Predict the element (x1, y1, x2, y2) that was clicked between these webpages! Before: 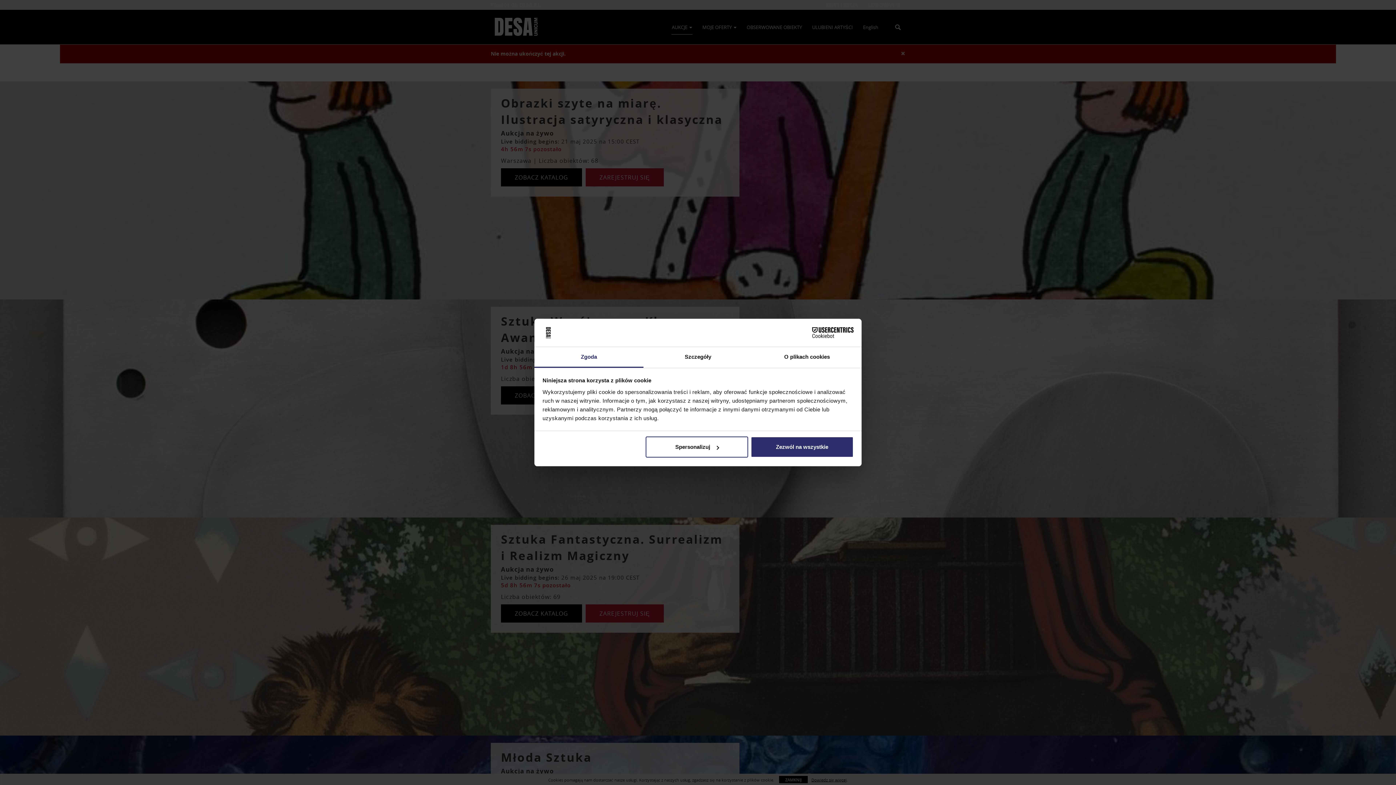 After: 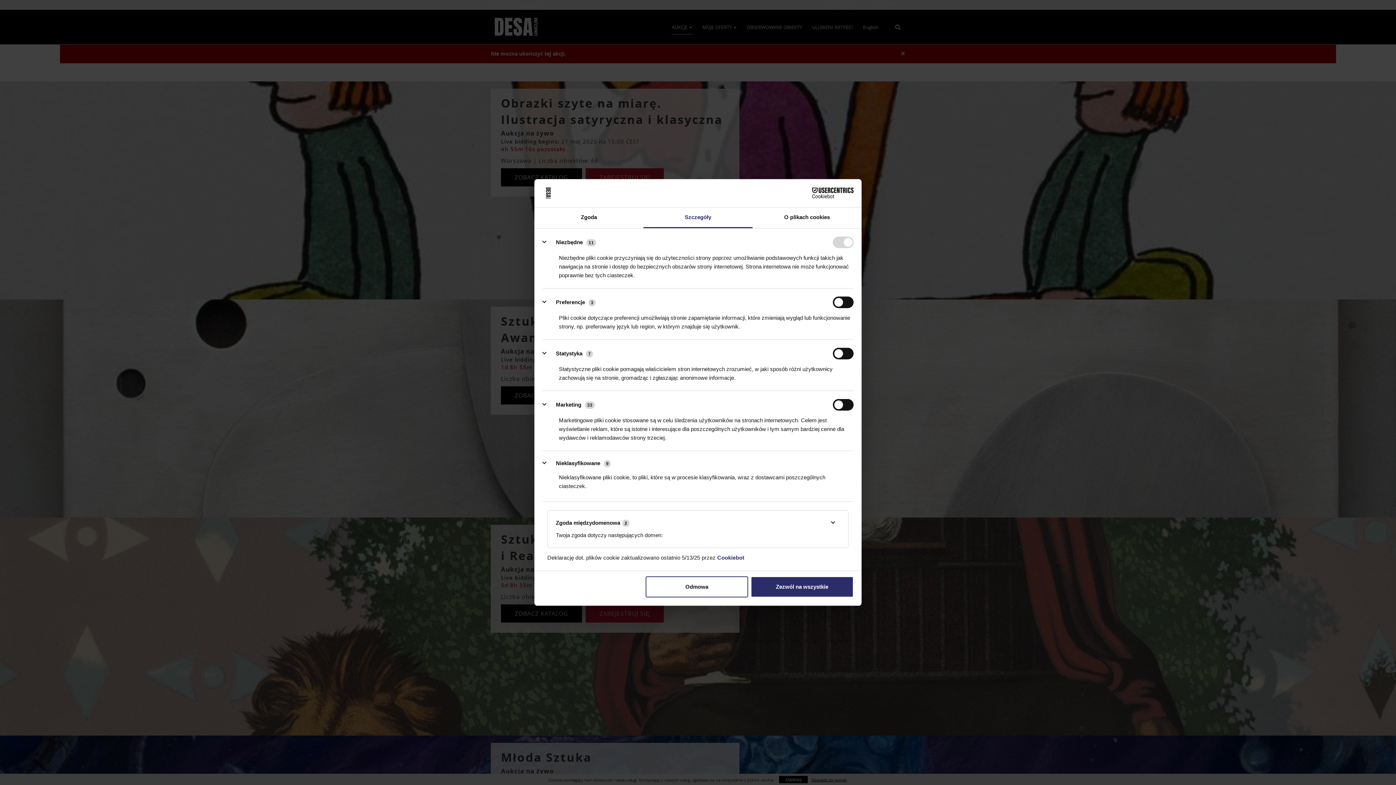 Action: bbox: (643, 347, 752, 367) label: Szczegóły